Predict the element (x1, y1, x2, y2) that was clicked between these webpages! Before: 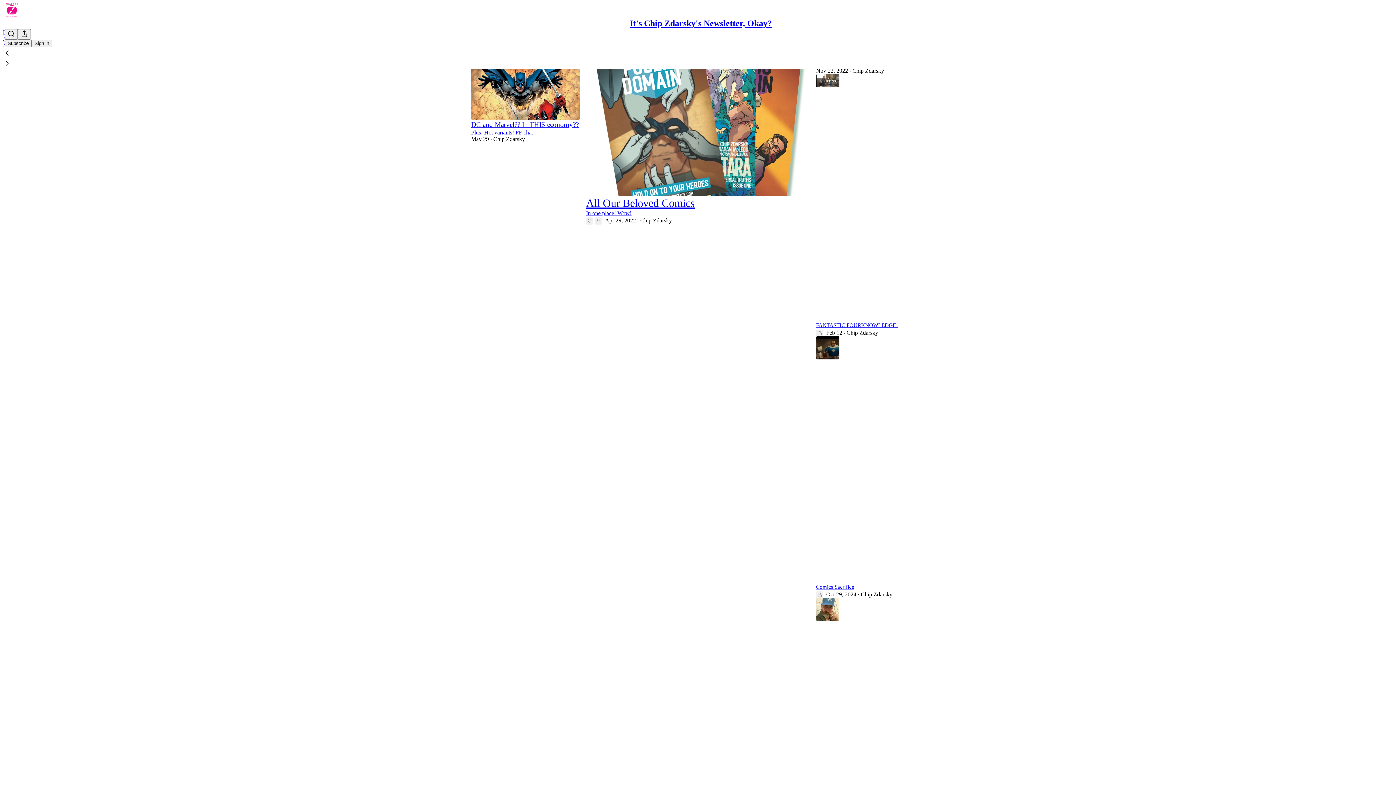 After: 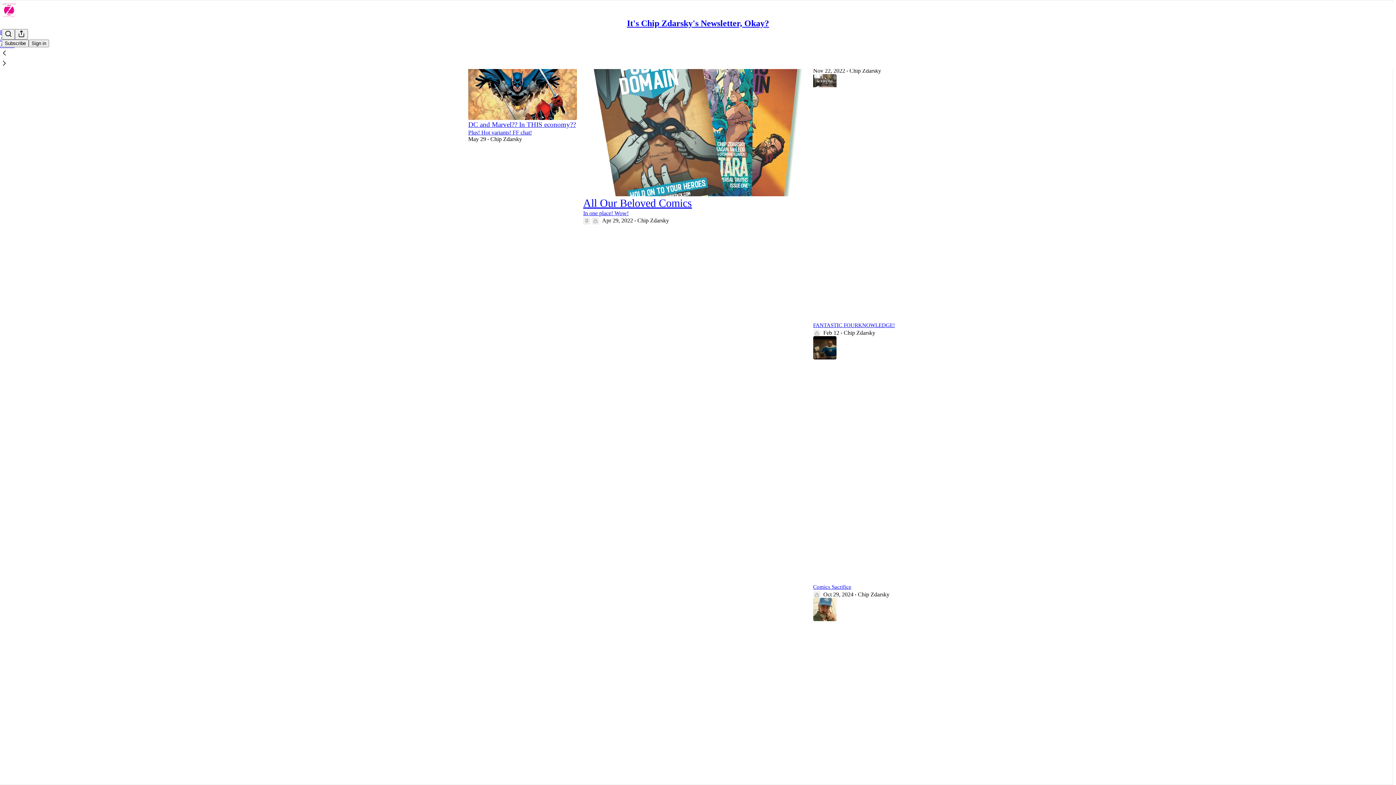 Action: bbox: (2, 48, 1399, 58)